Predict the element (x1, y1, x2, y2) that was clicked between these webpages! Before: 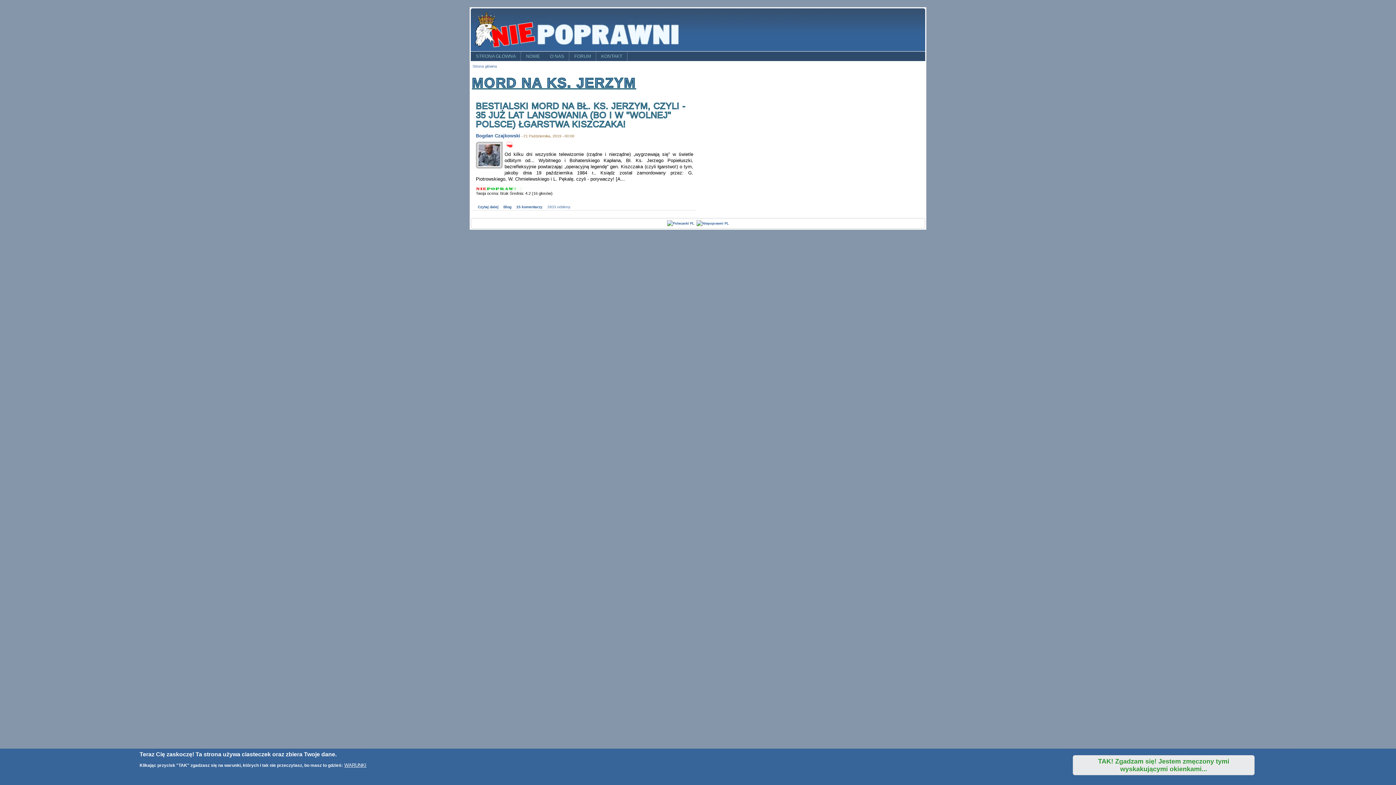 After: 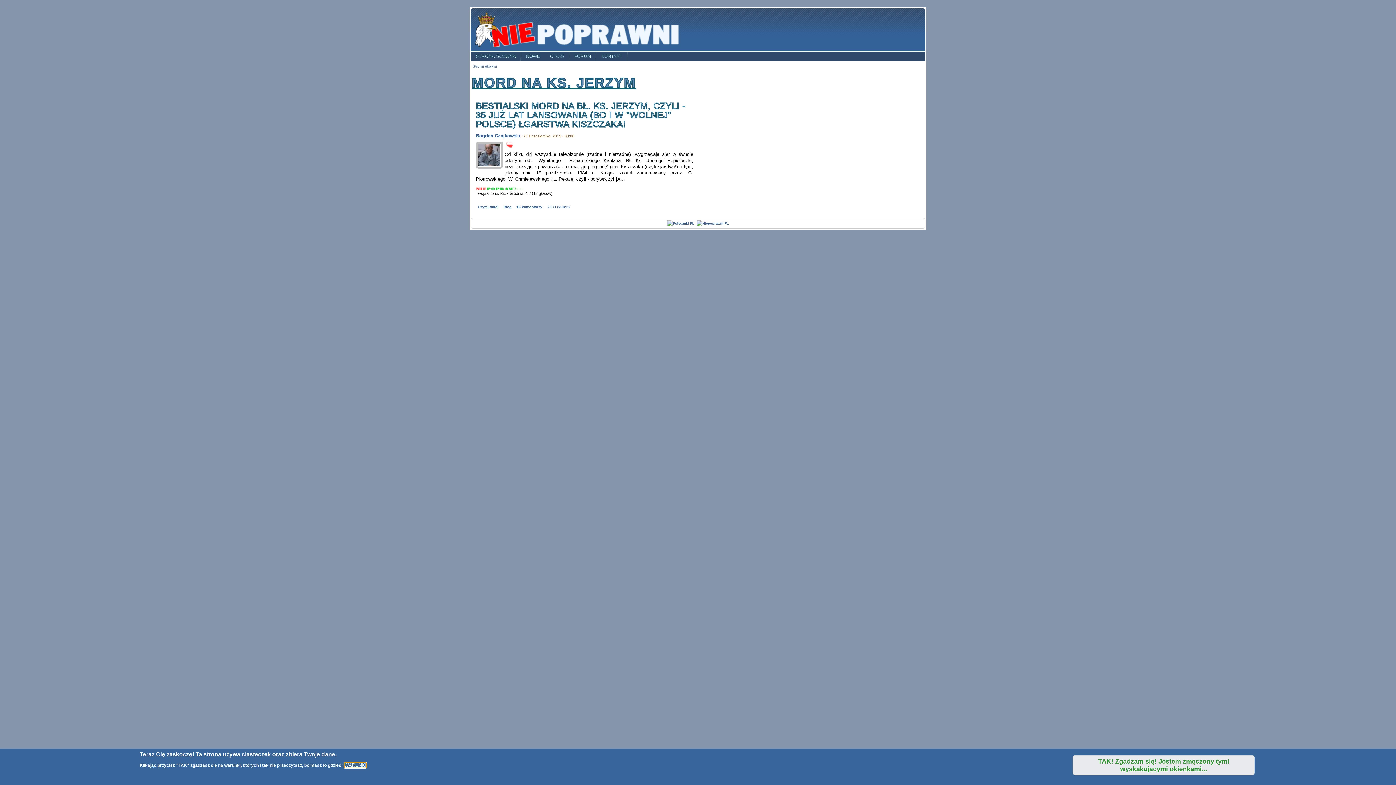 Action: label: WARUNKI bbox: (344, 762, 366, 768)